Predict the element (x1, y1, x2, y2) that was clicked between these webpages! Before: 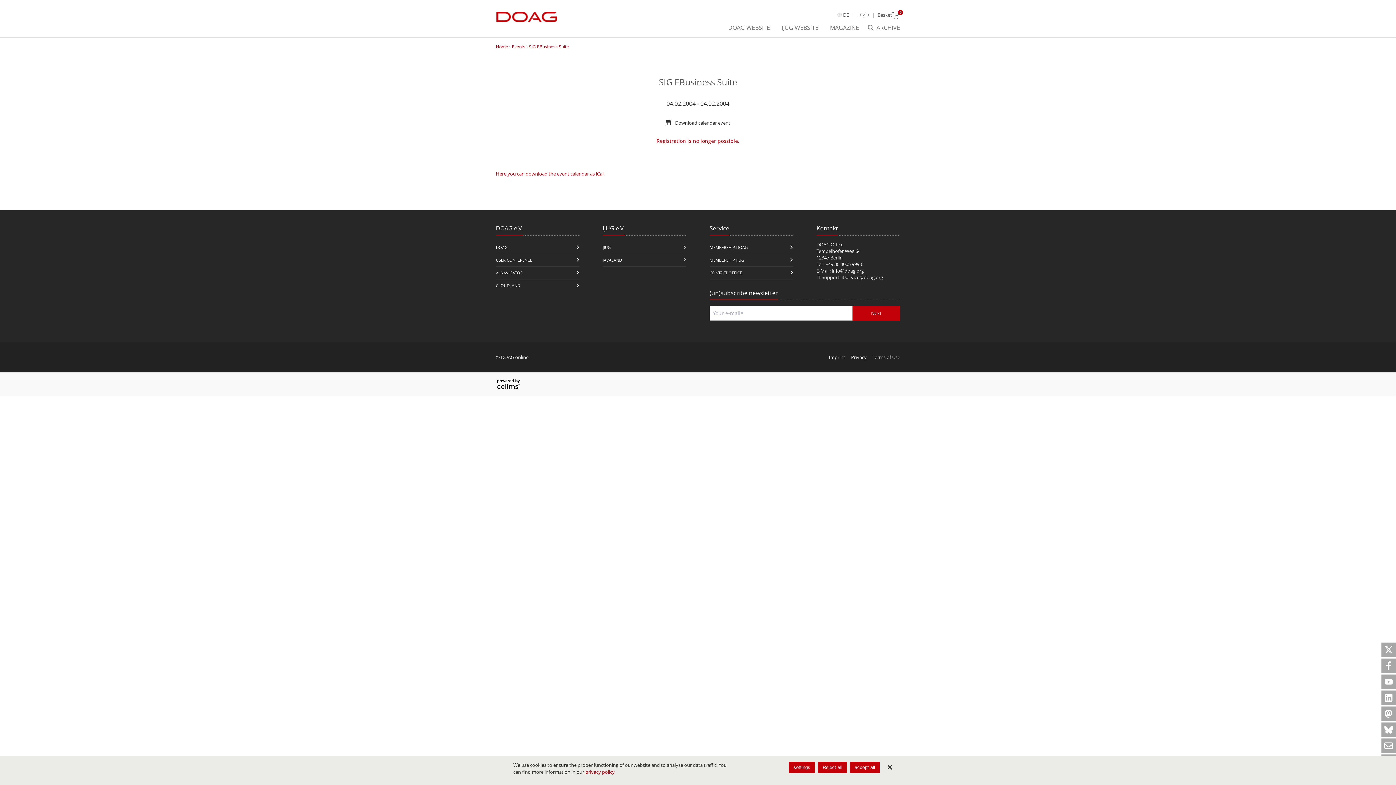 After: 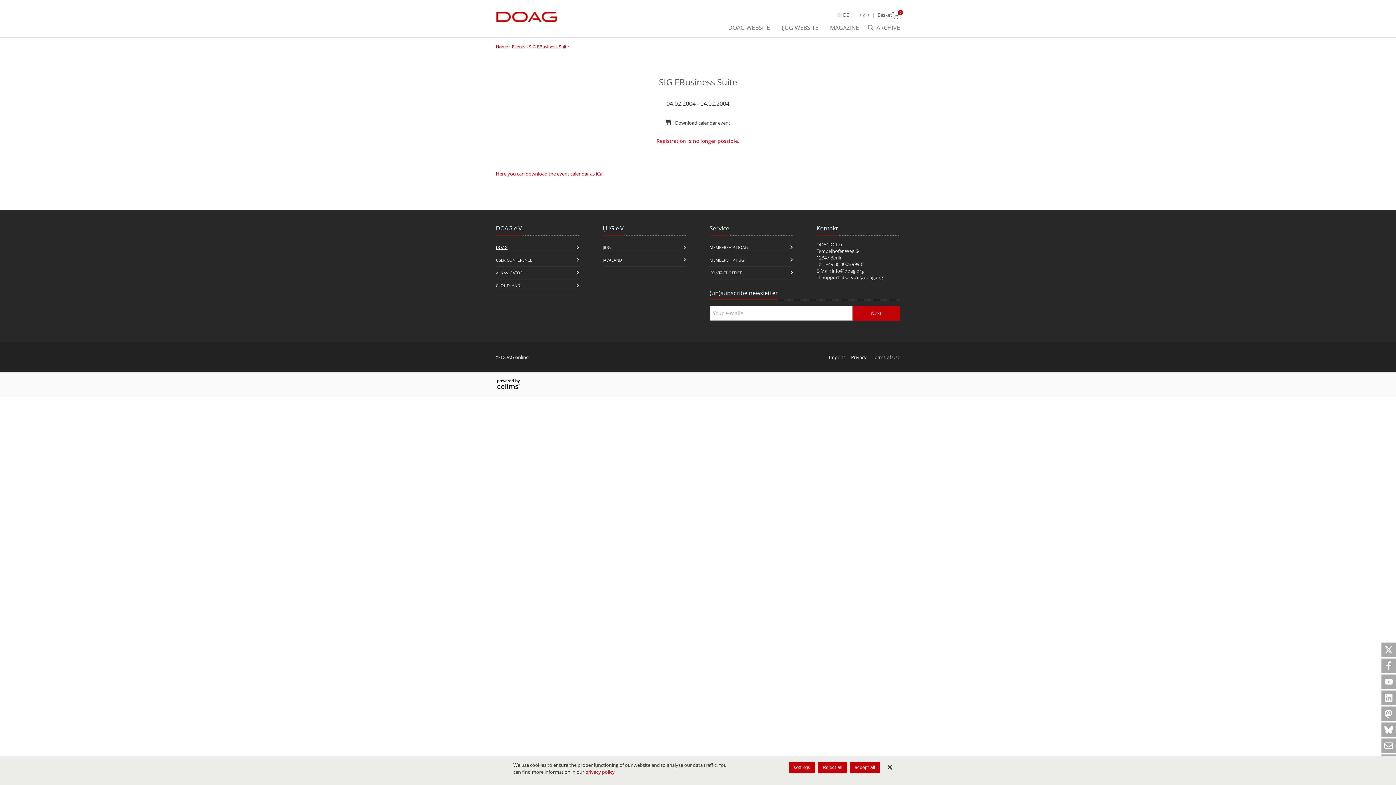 Action: label: DOAG bbox: (496, 244, 579, 250)